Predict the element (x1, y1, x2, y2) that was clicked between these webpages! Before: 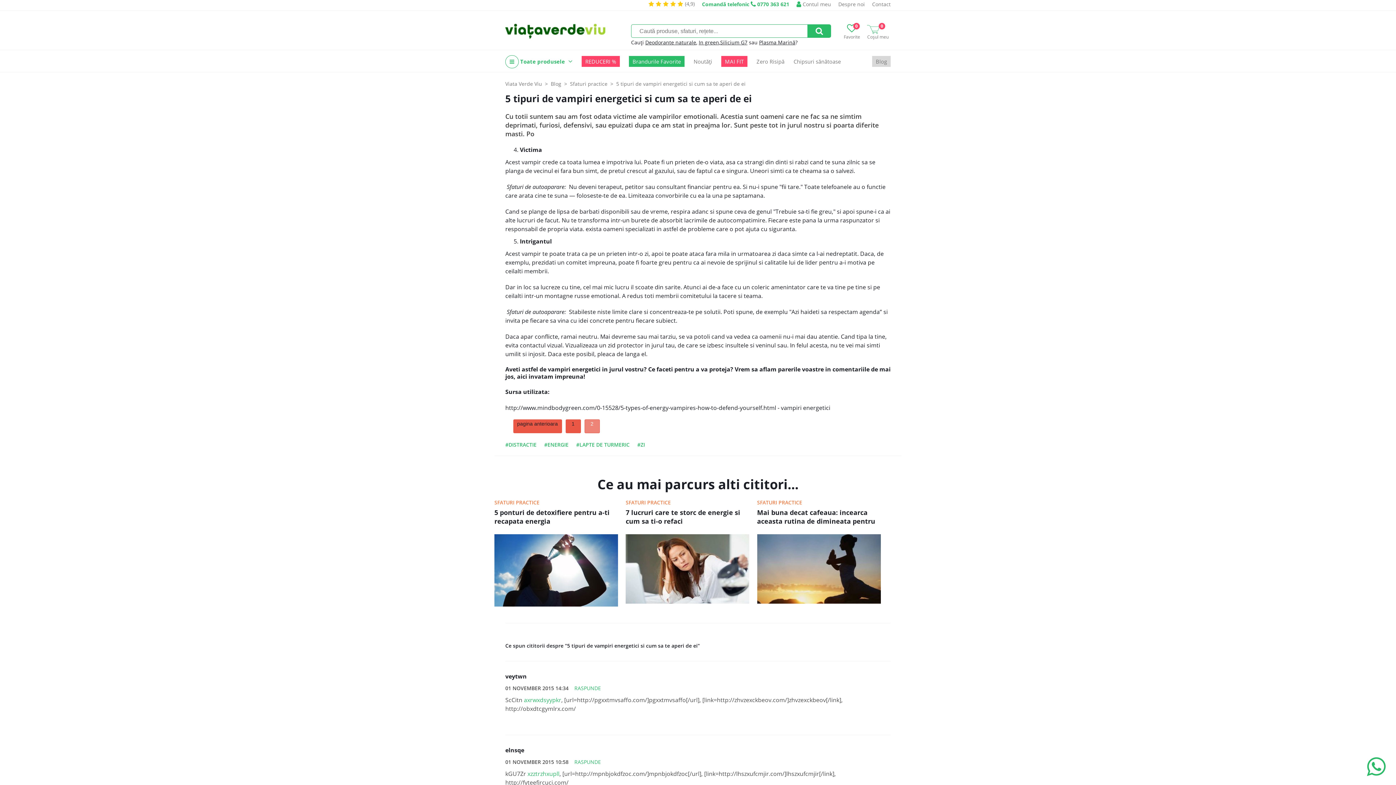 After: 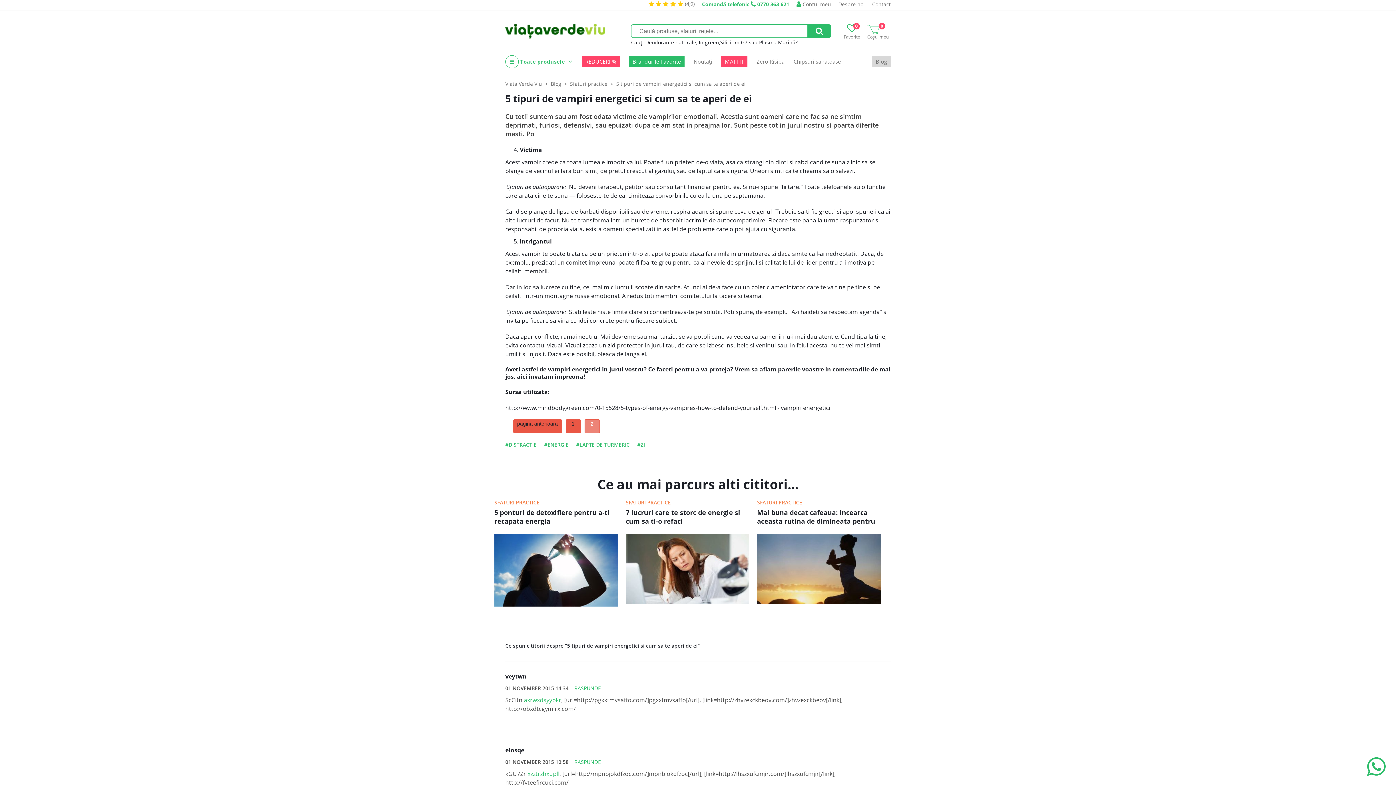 Action: label: RASPUNDE bbox: (574, 685, 601, 692)